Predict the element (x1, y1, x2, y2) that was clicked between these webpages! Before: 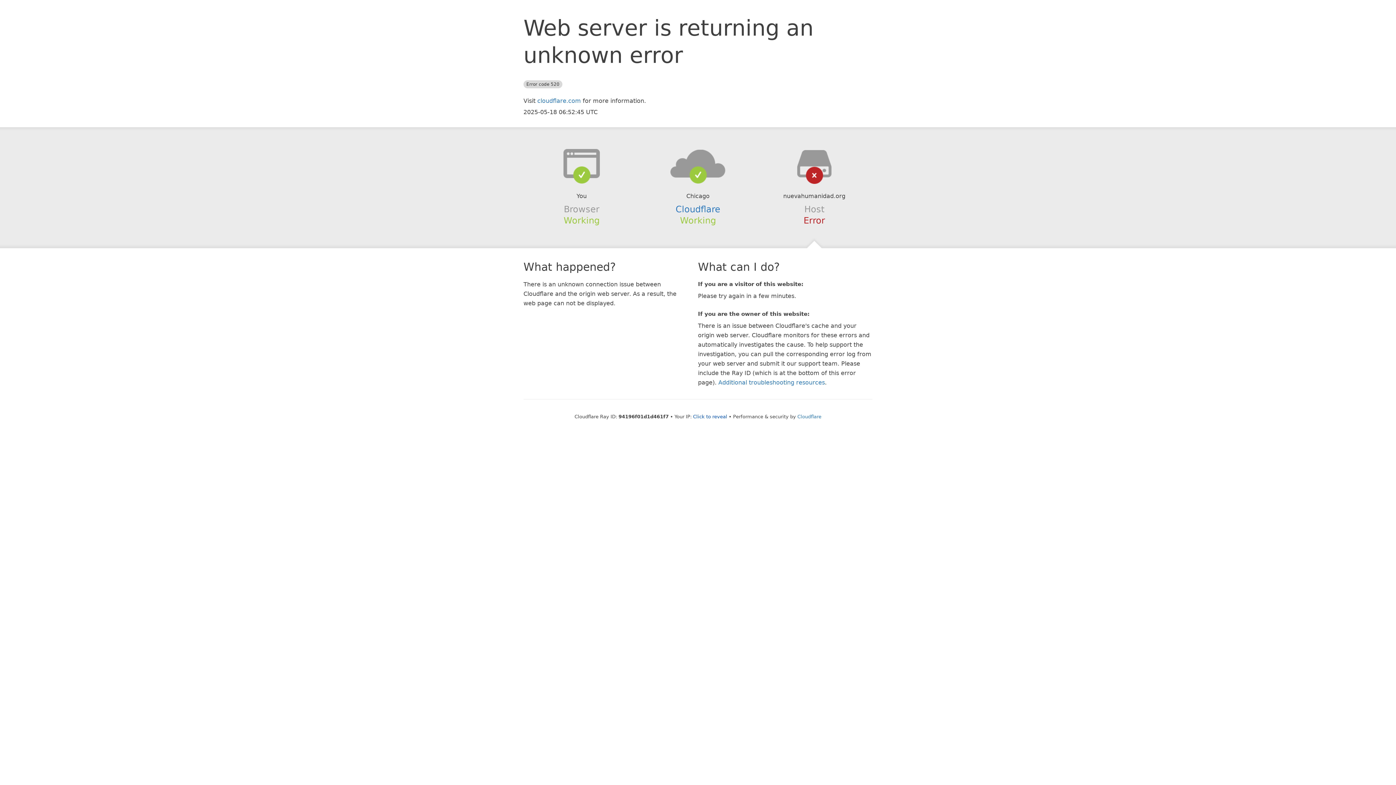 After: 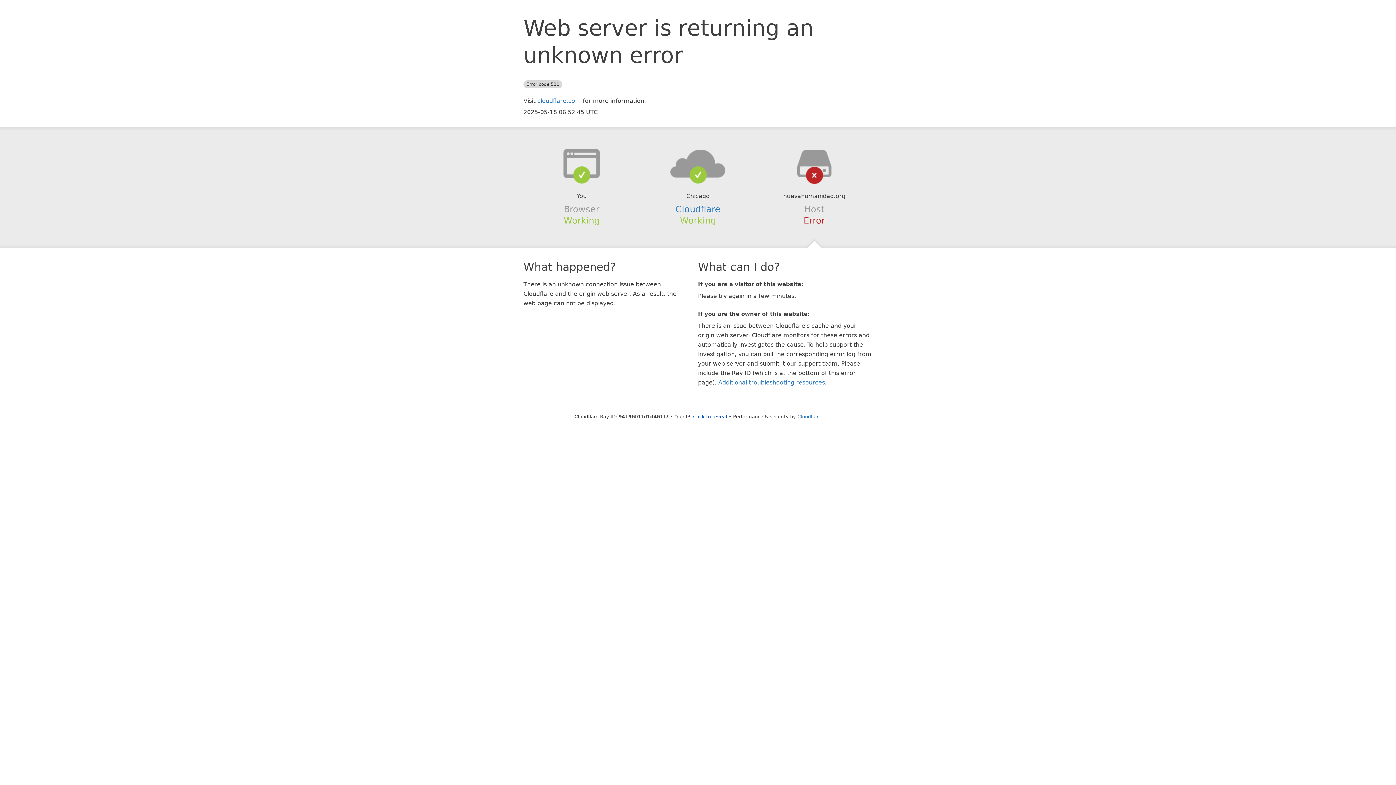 Action: bbox: (639, 148, 756, 178)